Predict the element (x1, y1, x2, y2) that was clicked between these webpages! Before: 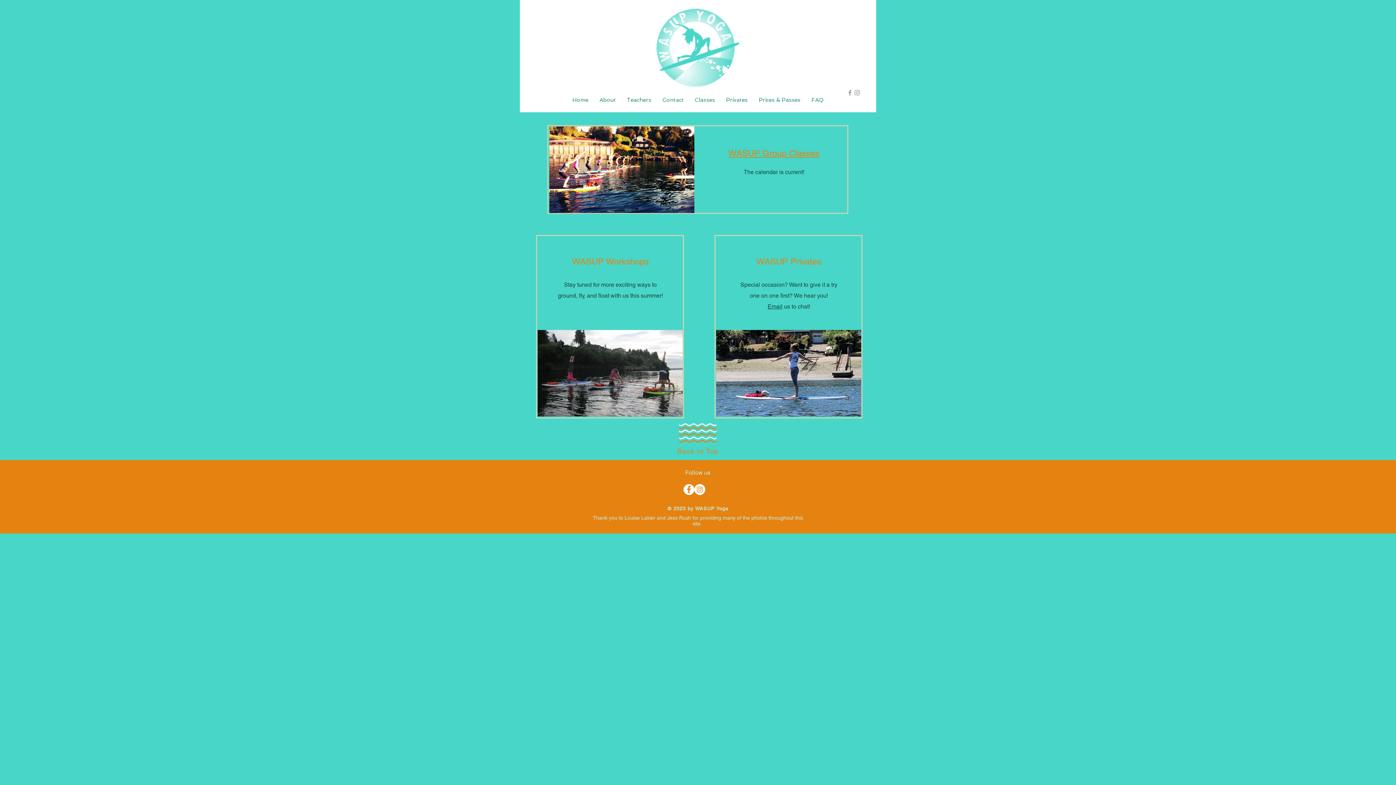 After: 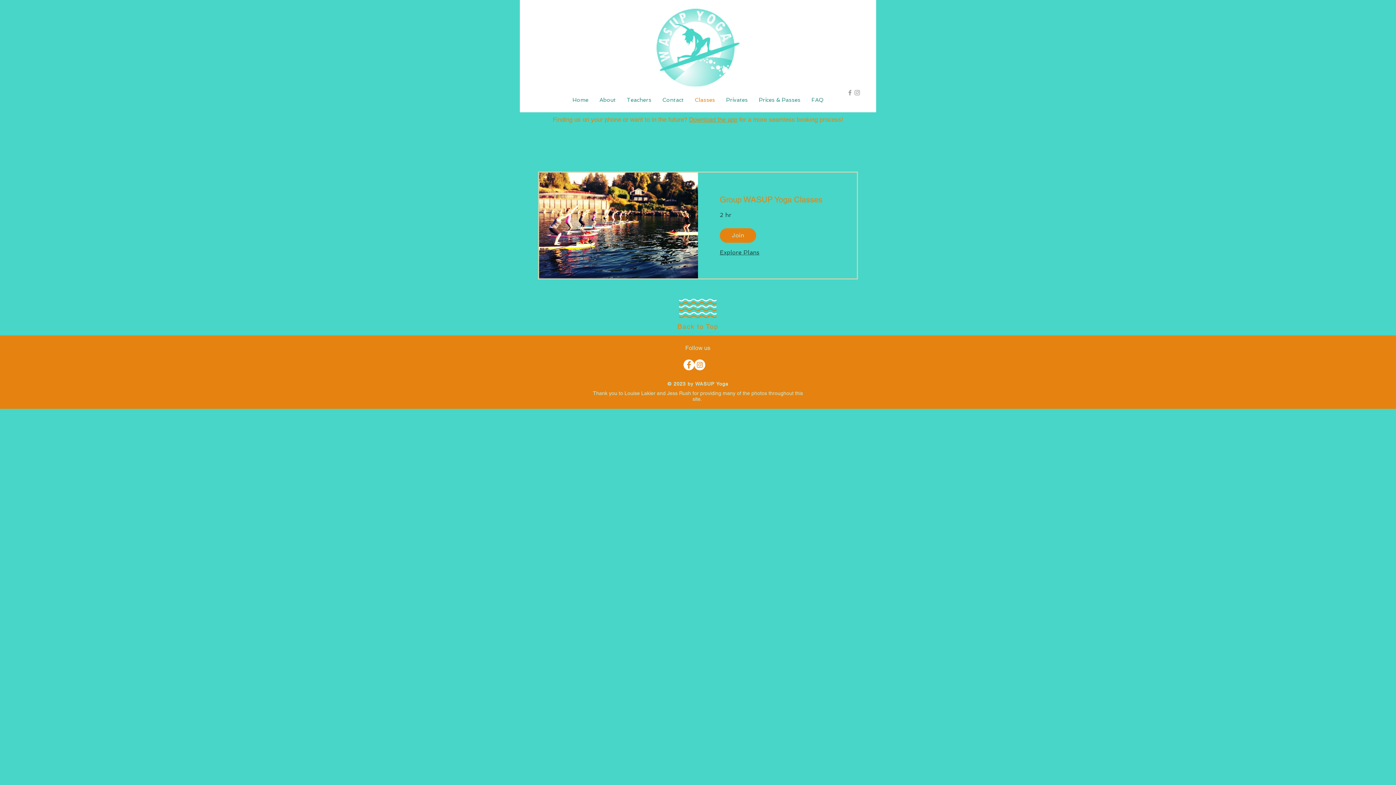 Action: bbox: (689, 96, 720, 103) label: Classes